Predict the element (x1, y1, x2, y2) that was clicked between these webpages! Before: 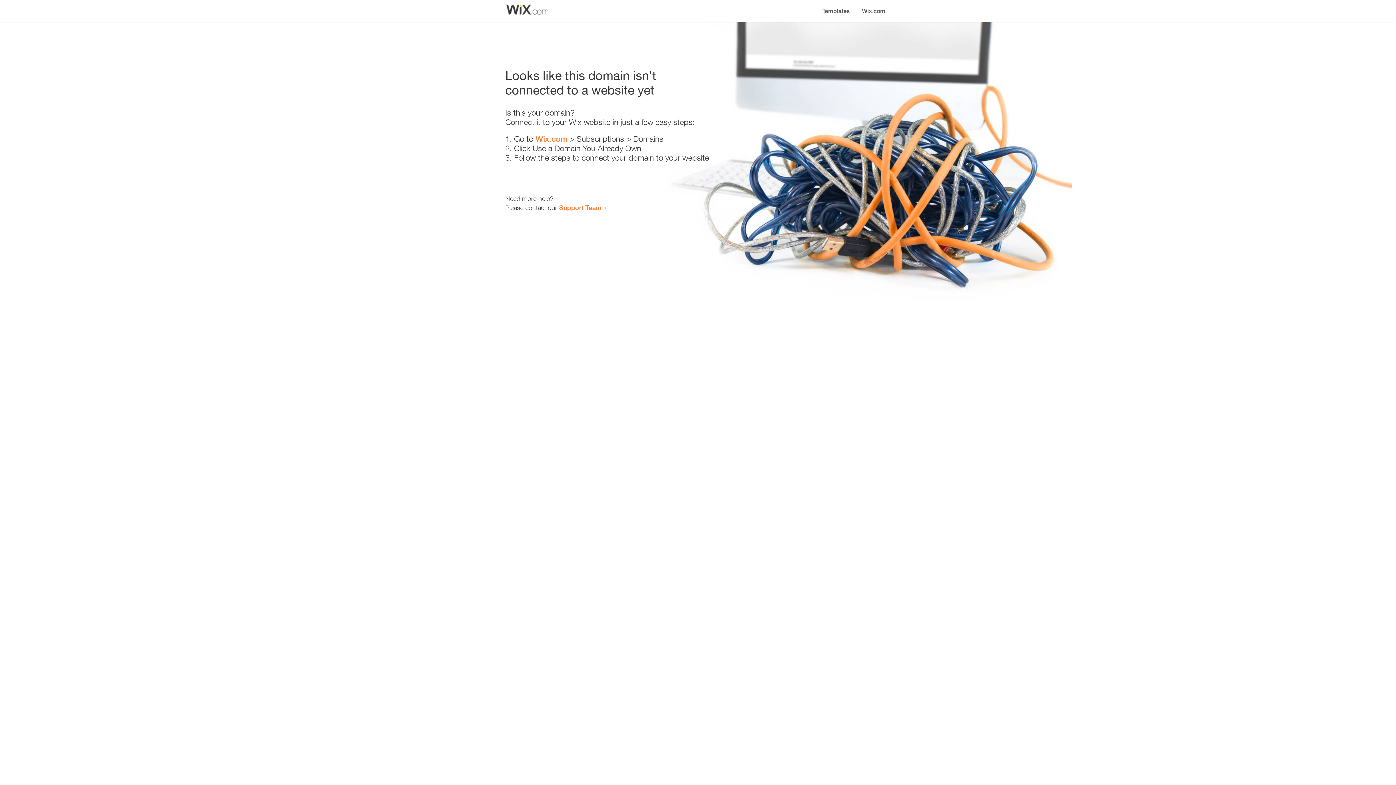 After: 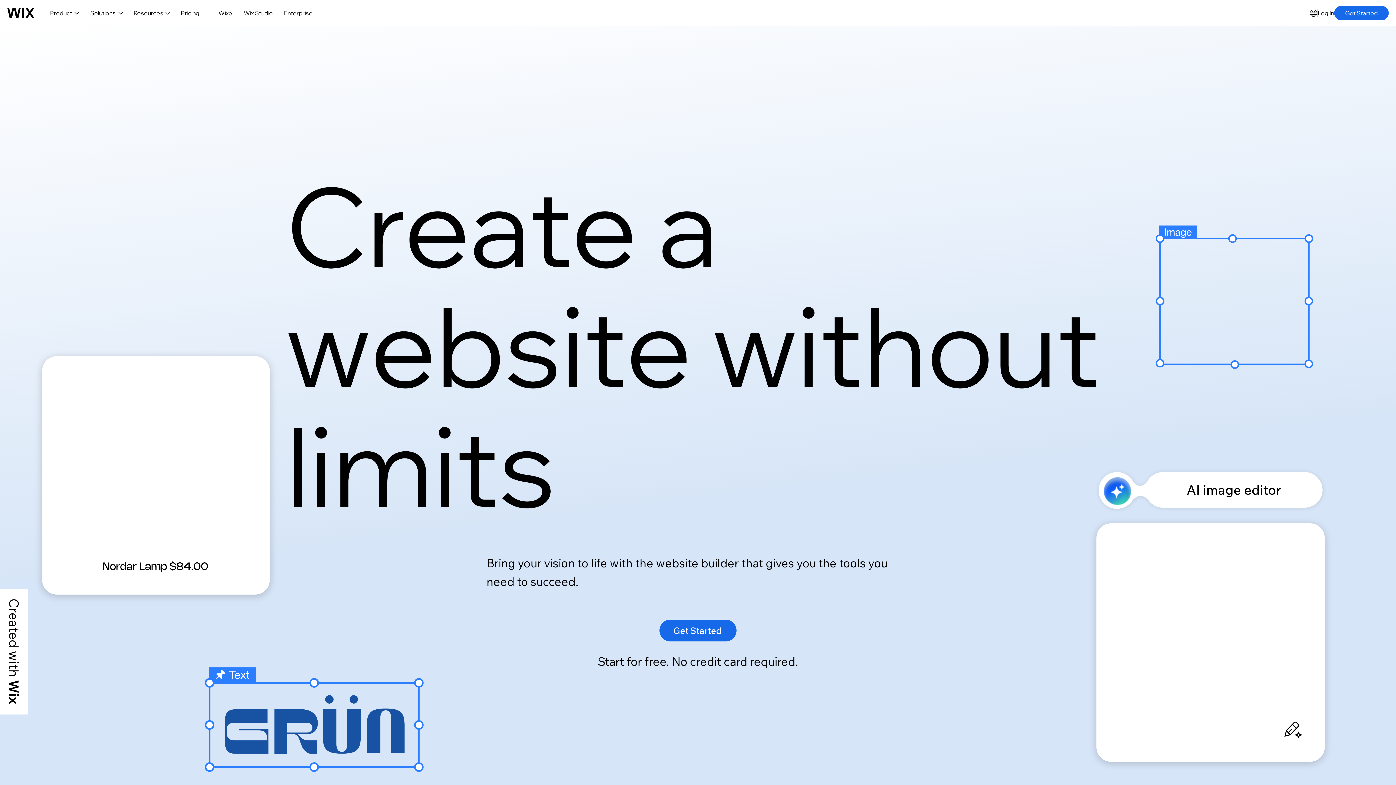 Action: label: Wix.com bbox: (856, 0, 890, 14)